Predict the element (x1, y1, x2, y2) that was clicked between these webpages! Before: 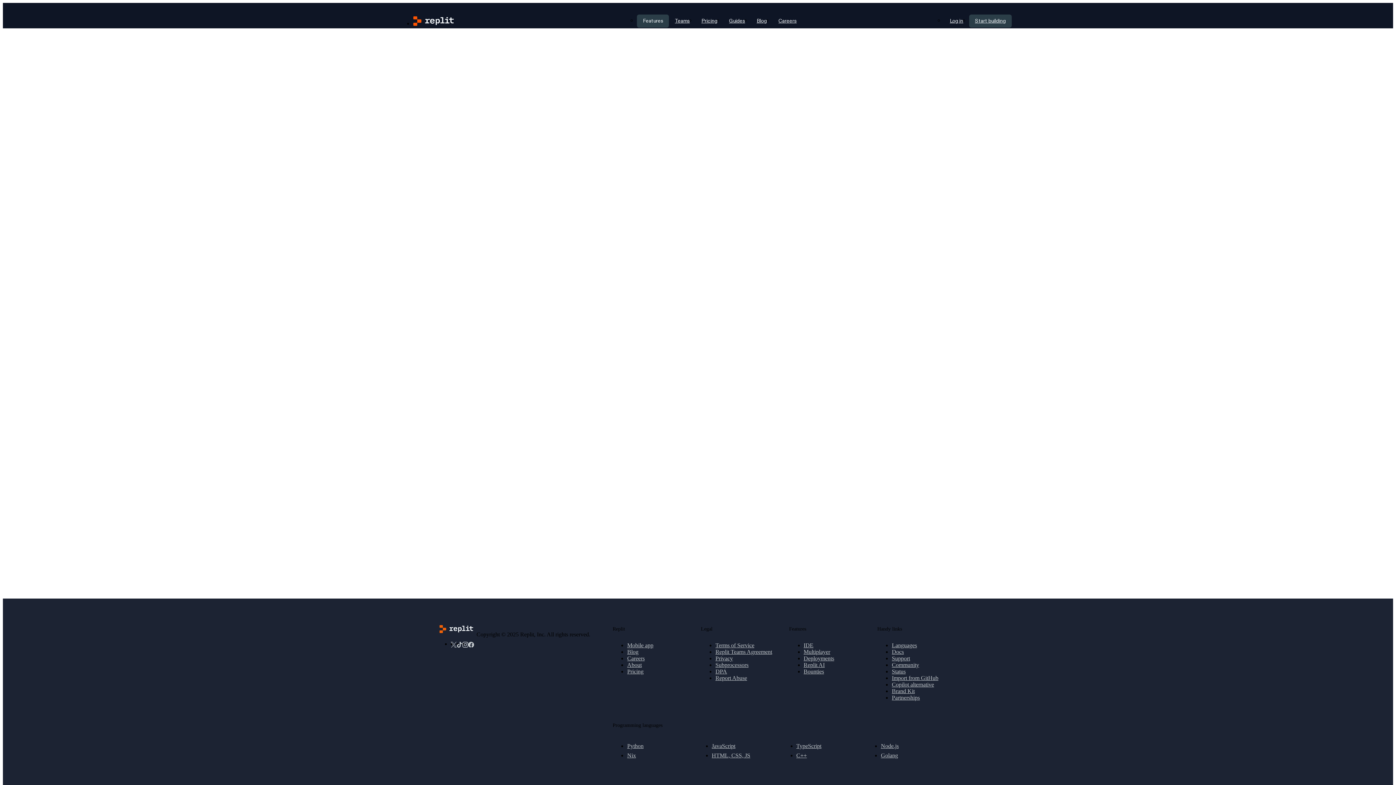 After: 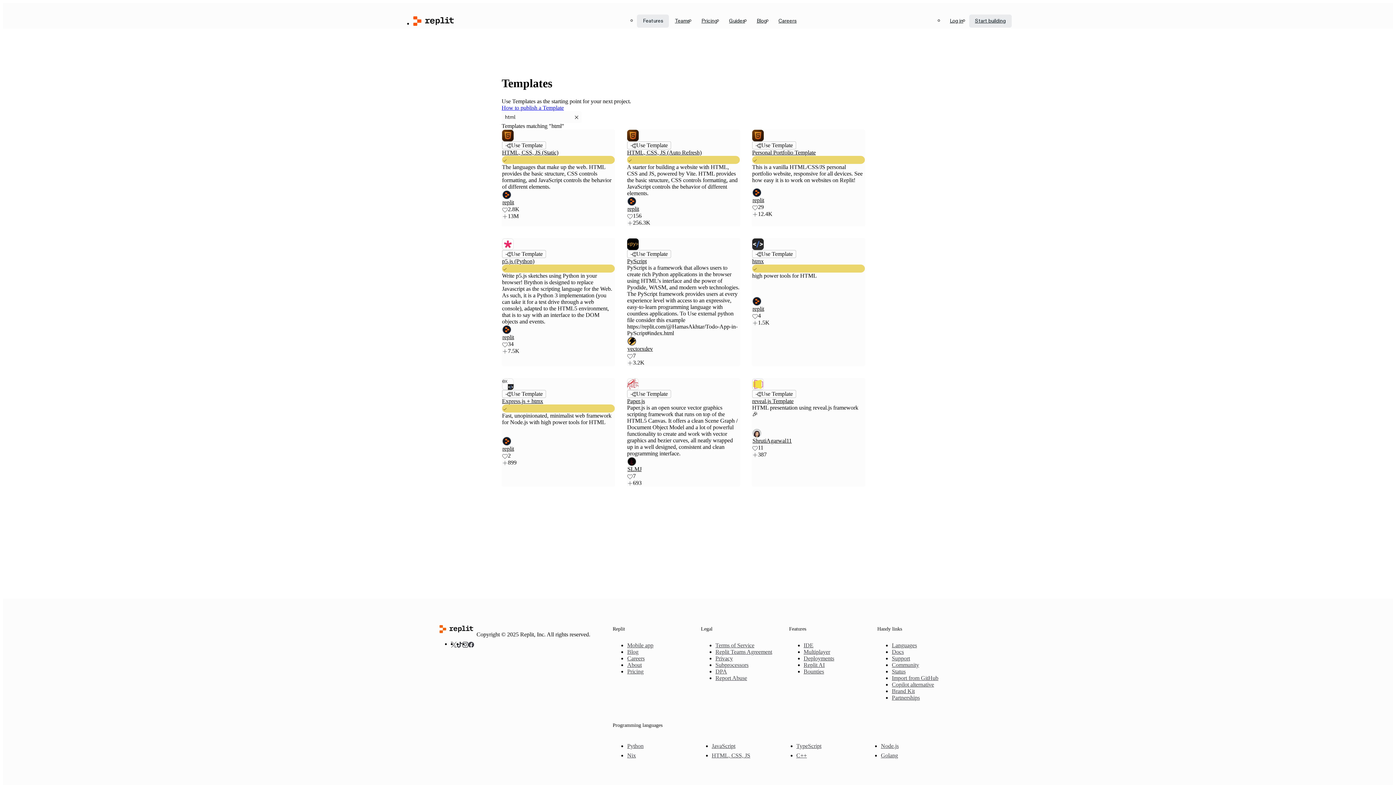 Action: bbox: (892, 642, 917, 648) label: Languages